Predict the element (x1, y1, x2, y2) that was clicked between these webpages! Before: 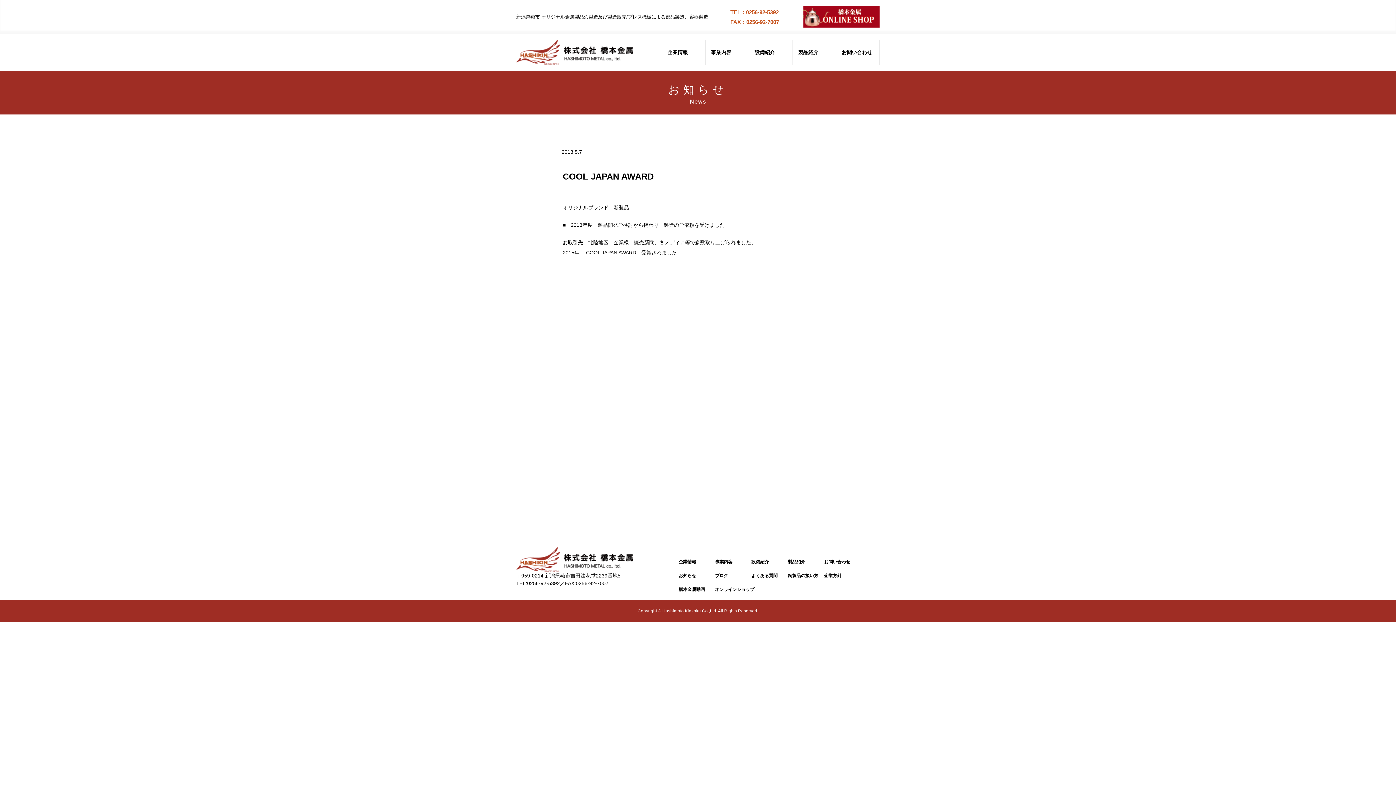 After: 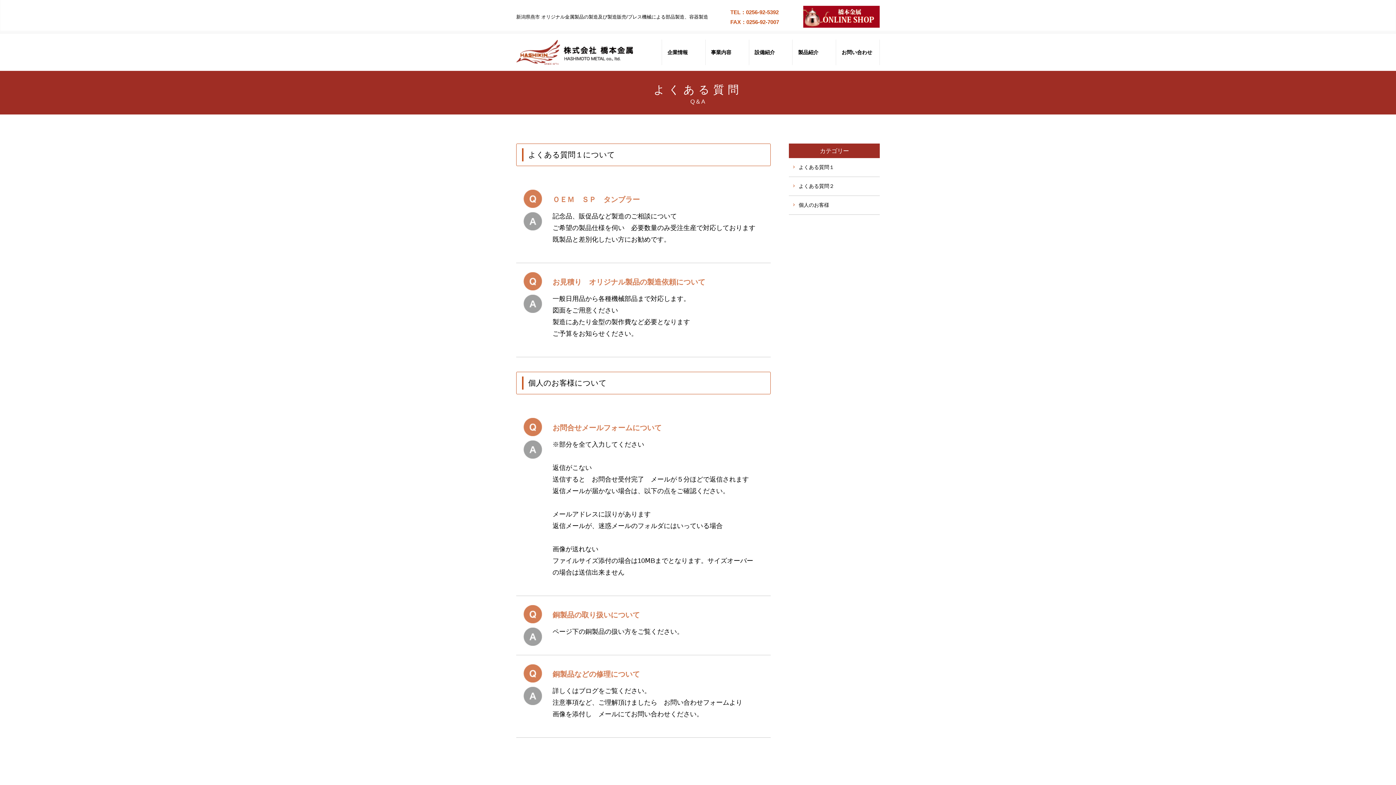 Action: label: よくある質問 bbox: (751, 573, 777, 578)